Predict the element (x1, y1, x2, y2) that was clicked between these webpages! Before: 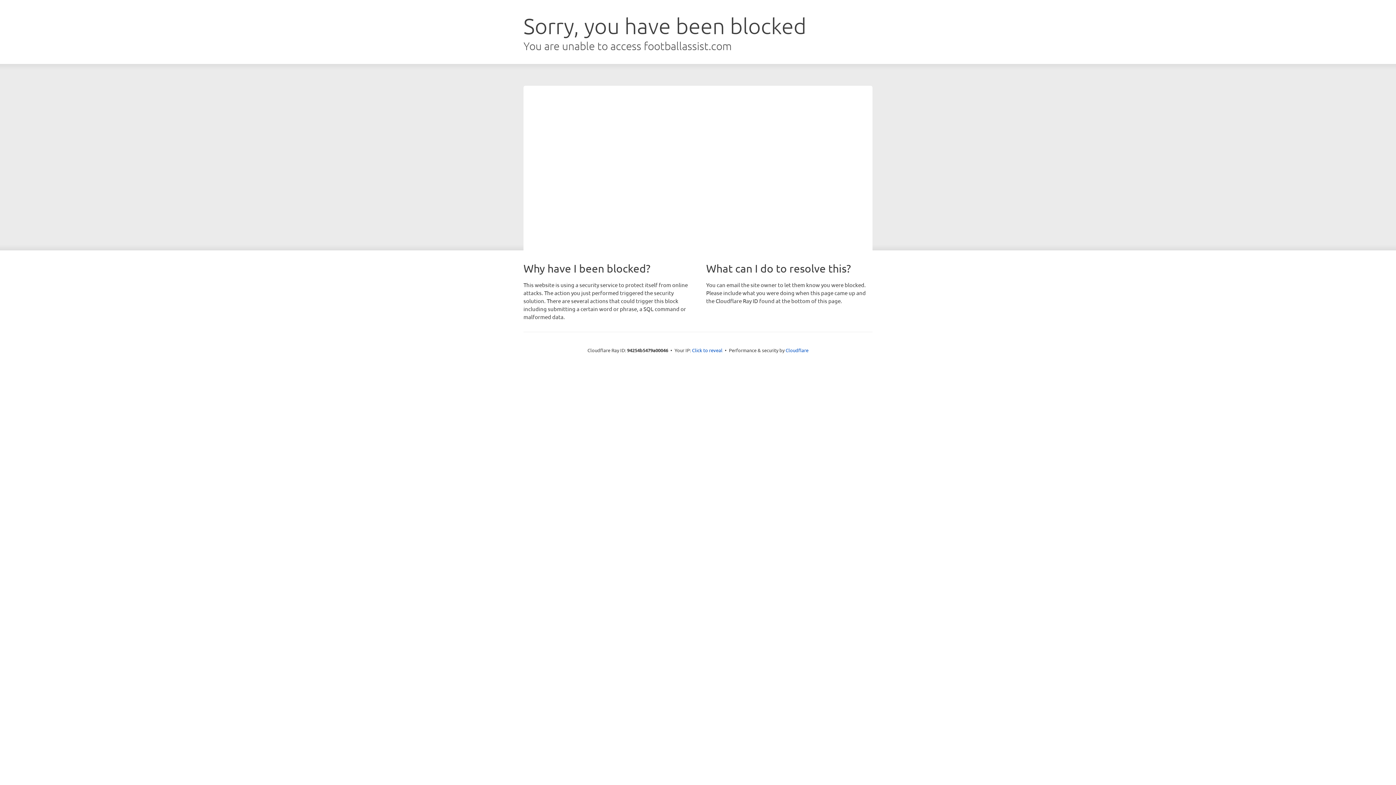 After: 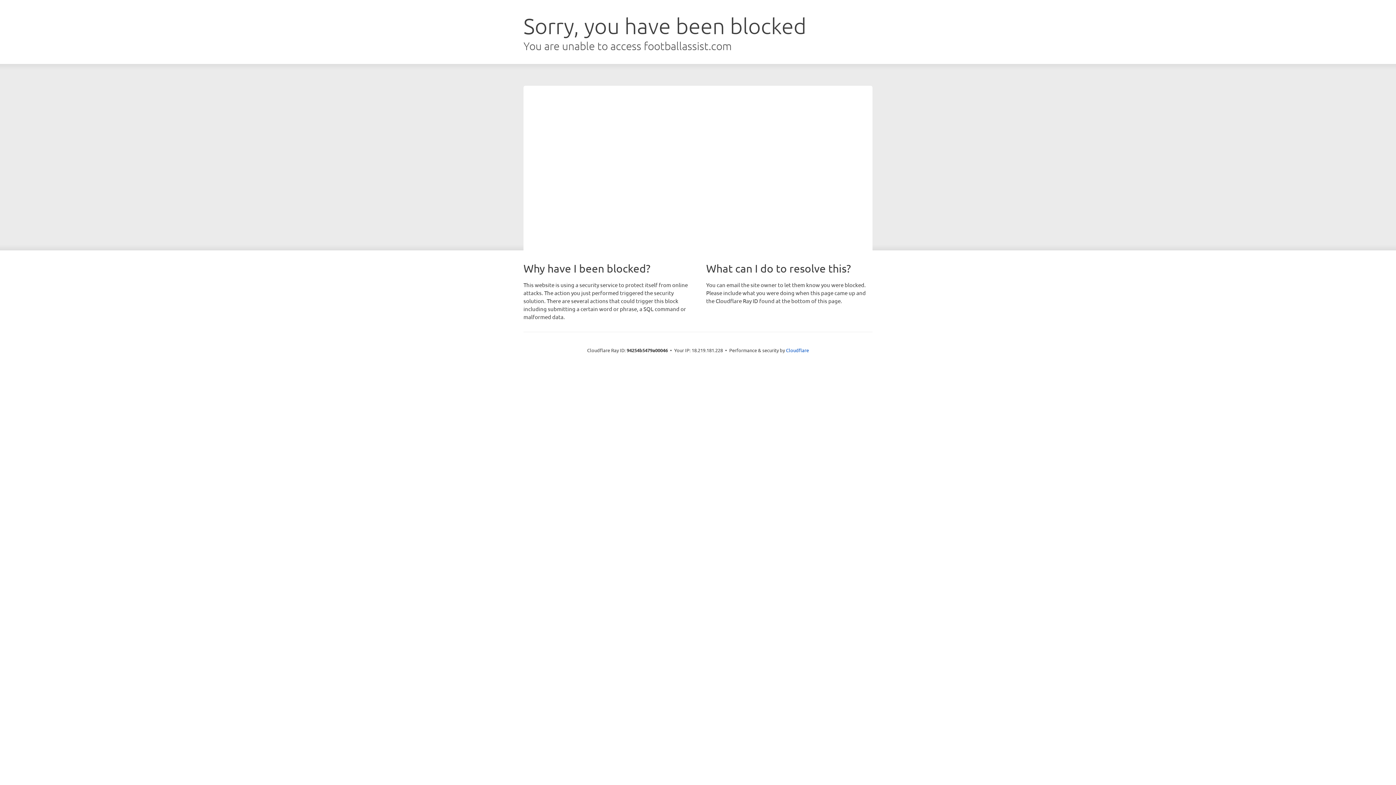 Action: label: Click to reveal bbox: (692, 346, 722, 353)